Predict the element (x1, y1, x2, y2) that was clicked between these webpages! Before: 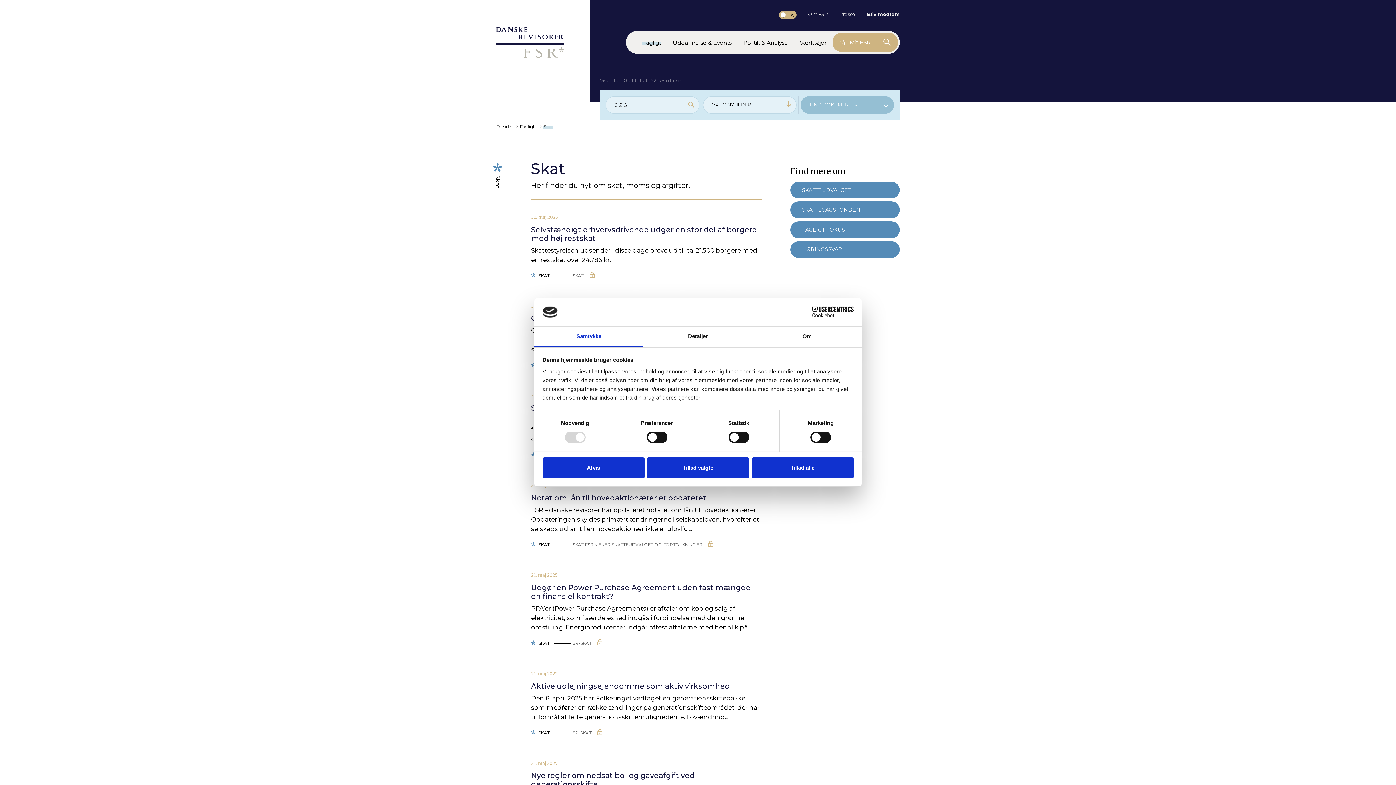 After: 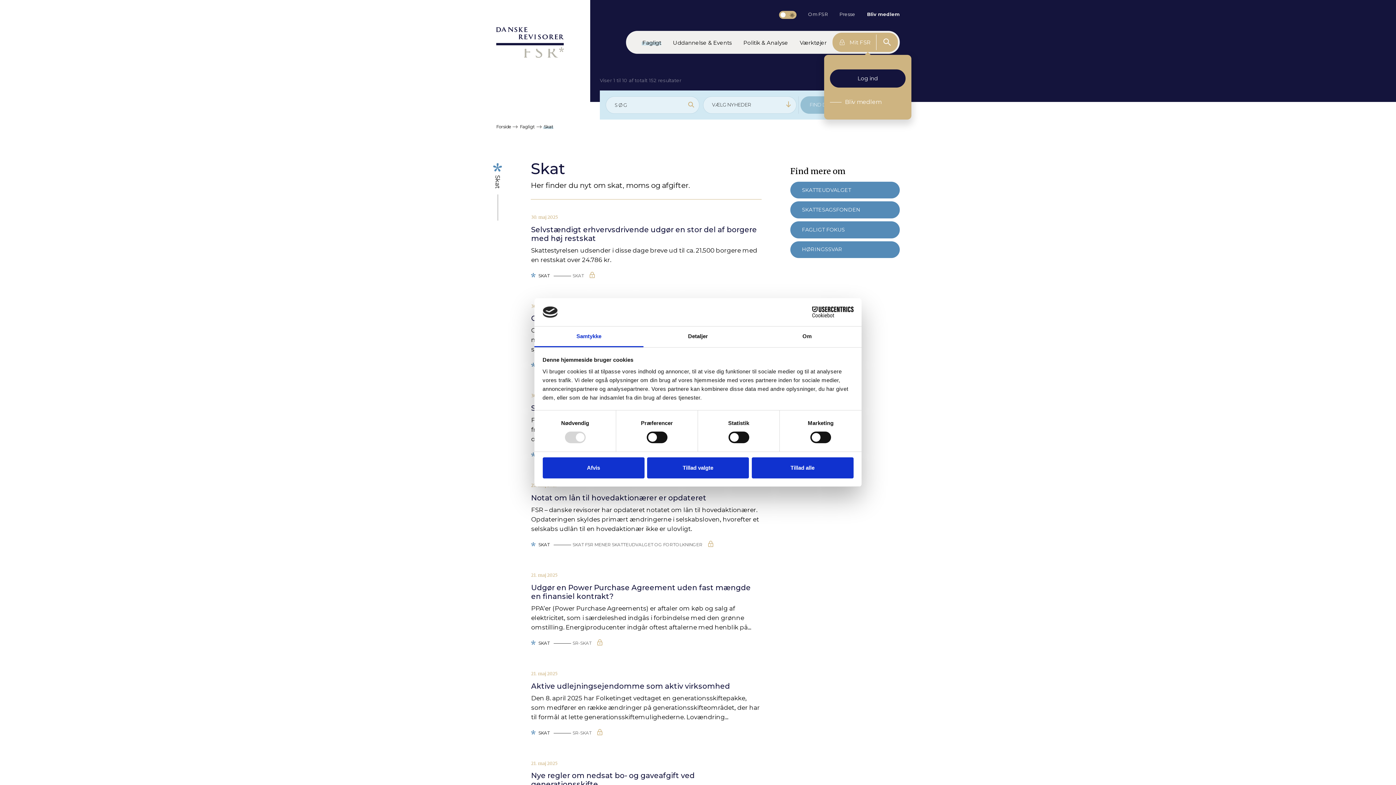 Action: label:  Mit FSR bbox: (834, 34, 876, 50)